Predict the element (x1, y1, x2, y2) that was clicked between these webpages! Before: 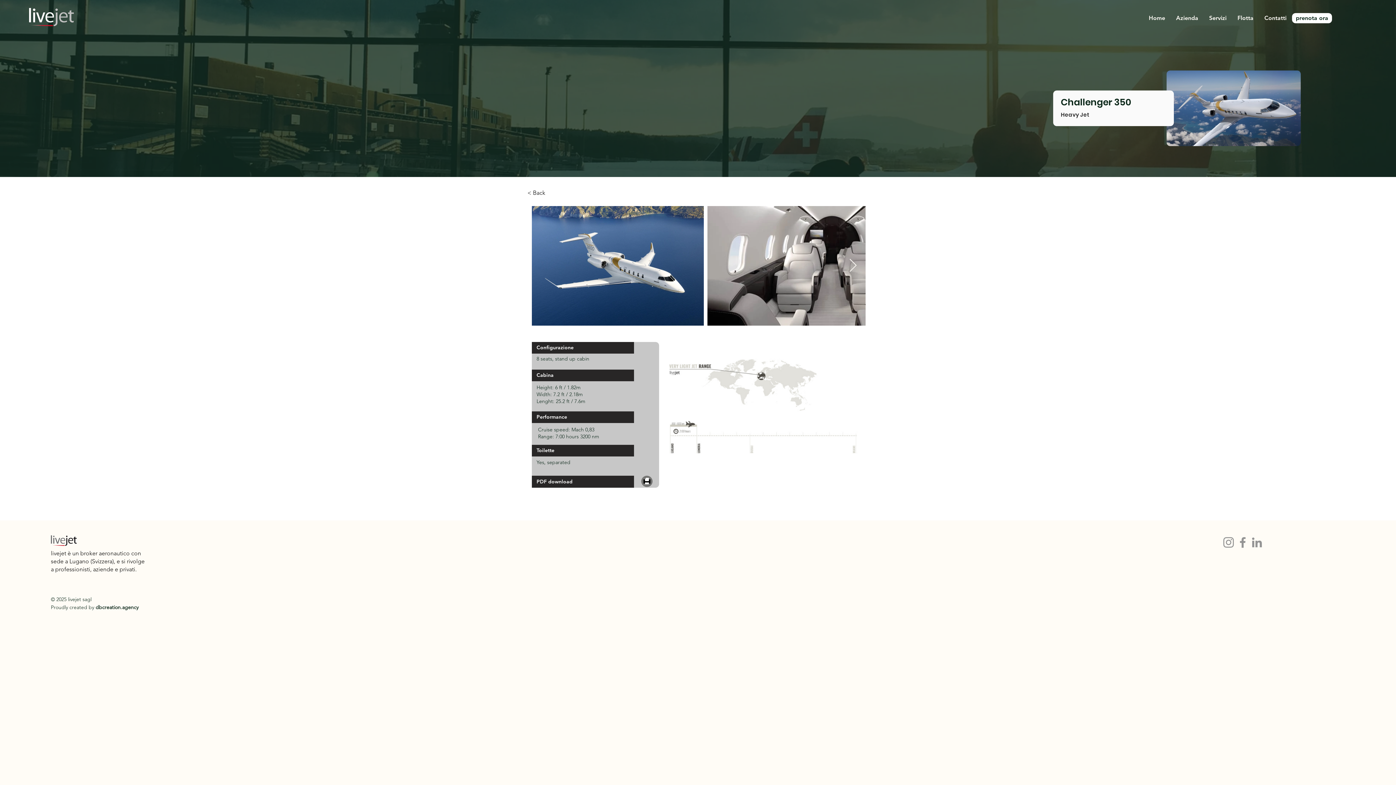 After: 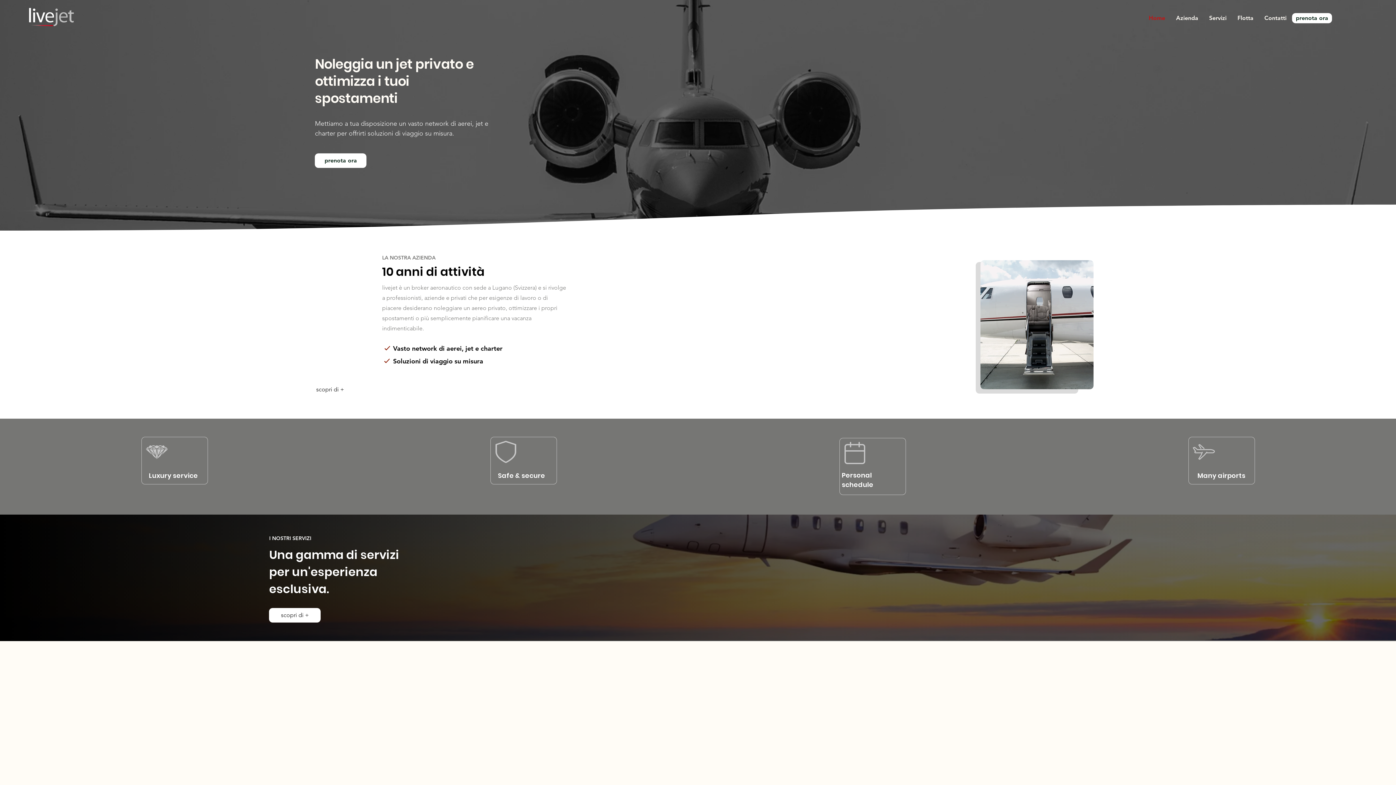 Action: label: Home bbox: (1143, 9, 1170, 27)